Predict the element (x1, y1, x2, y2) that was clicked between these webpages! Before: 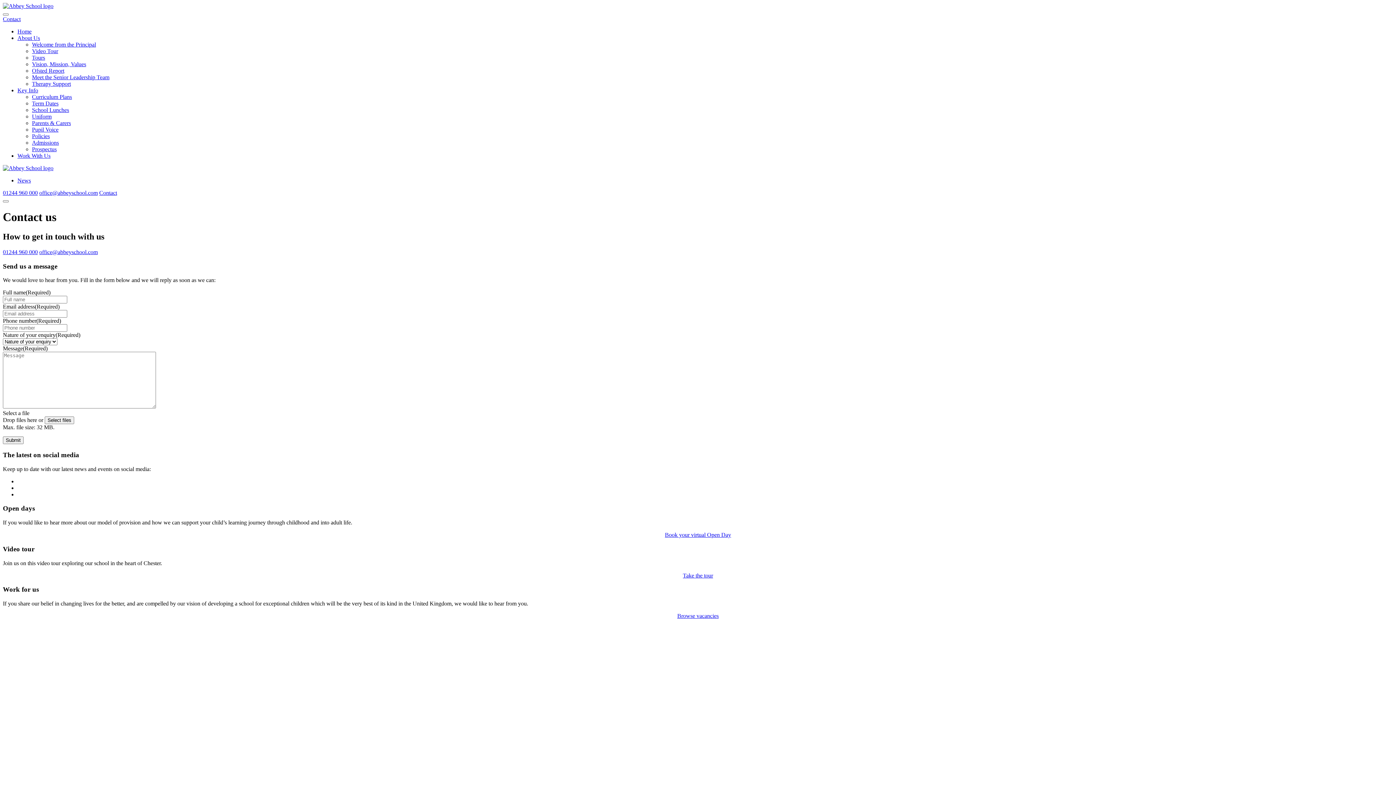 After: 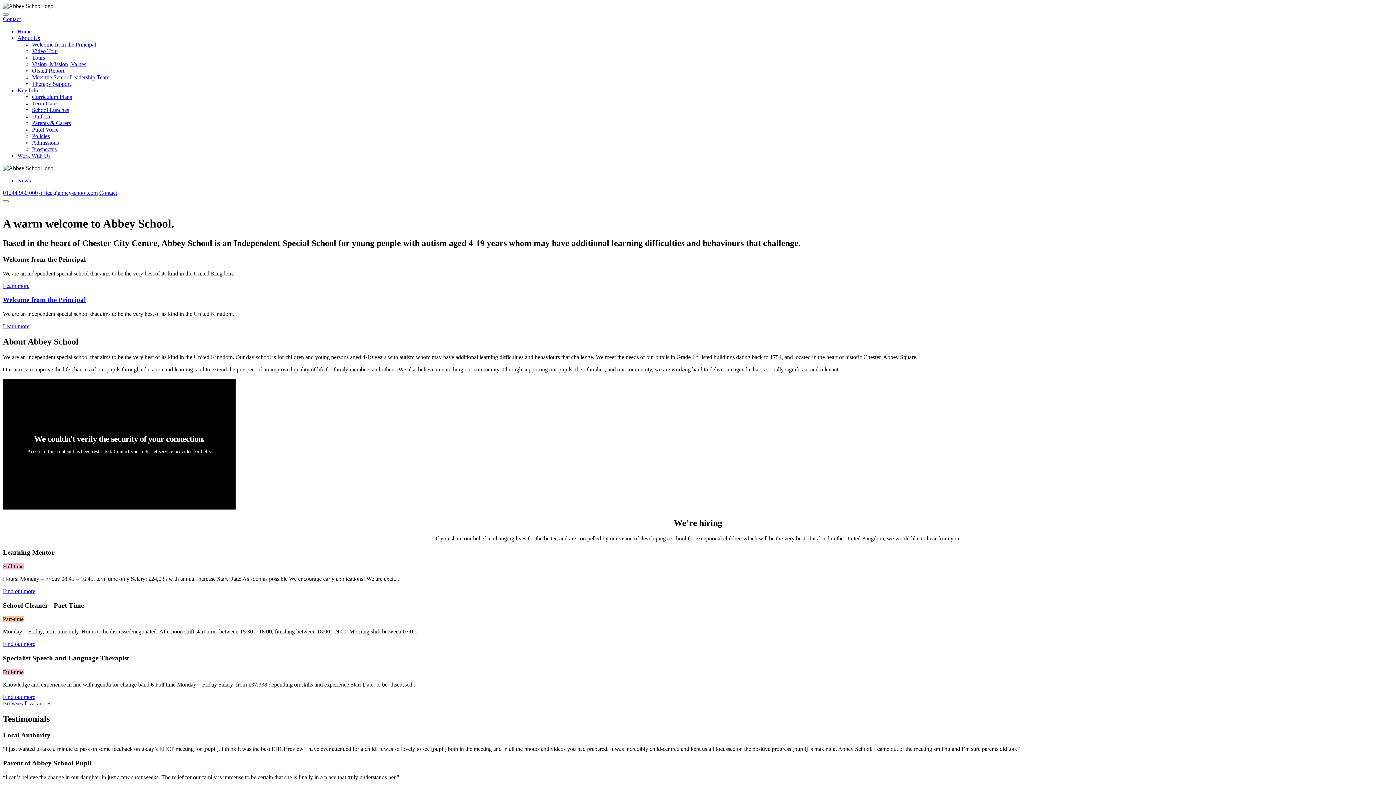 Action: label: Home bbox: (17, 28, 31, 34)